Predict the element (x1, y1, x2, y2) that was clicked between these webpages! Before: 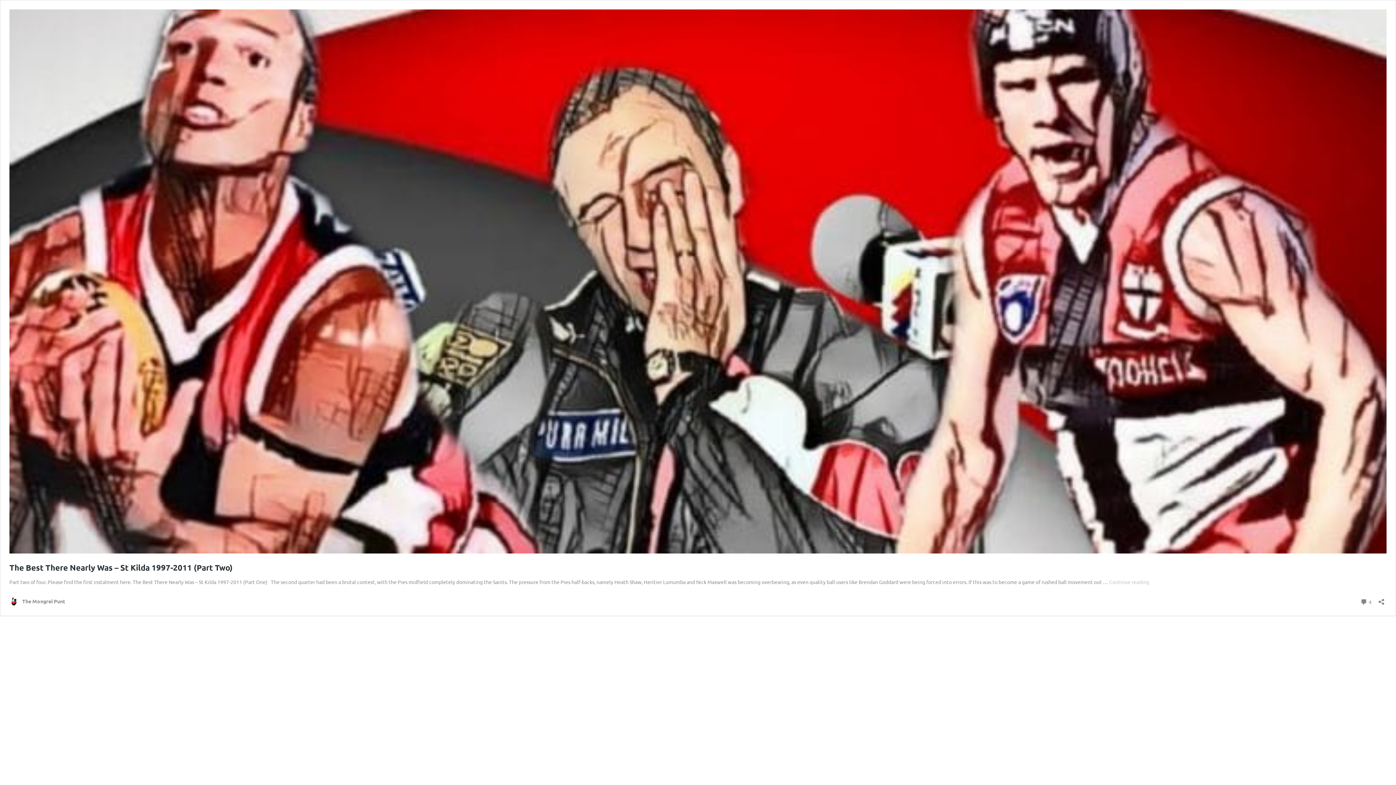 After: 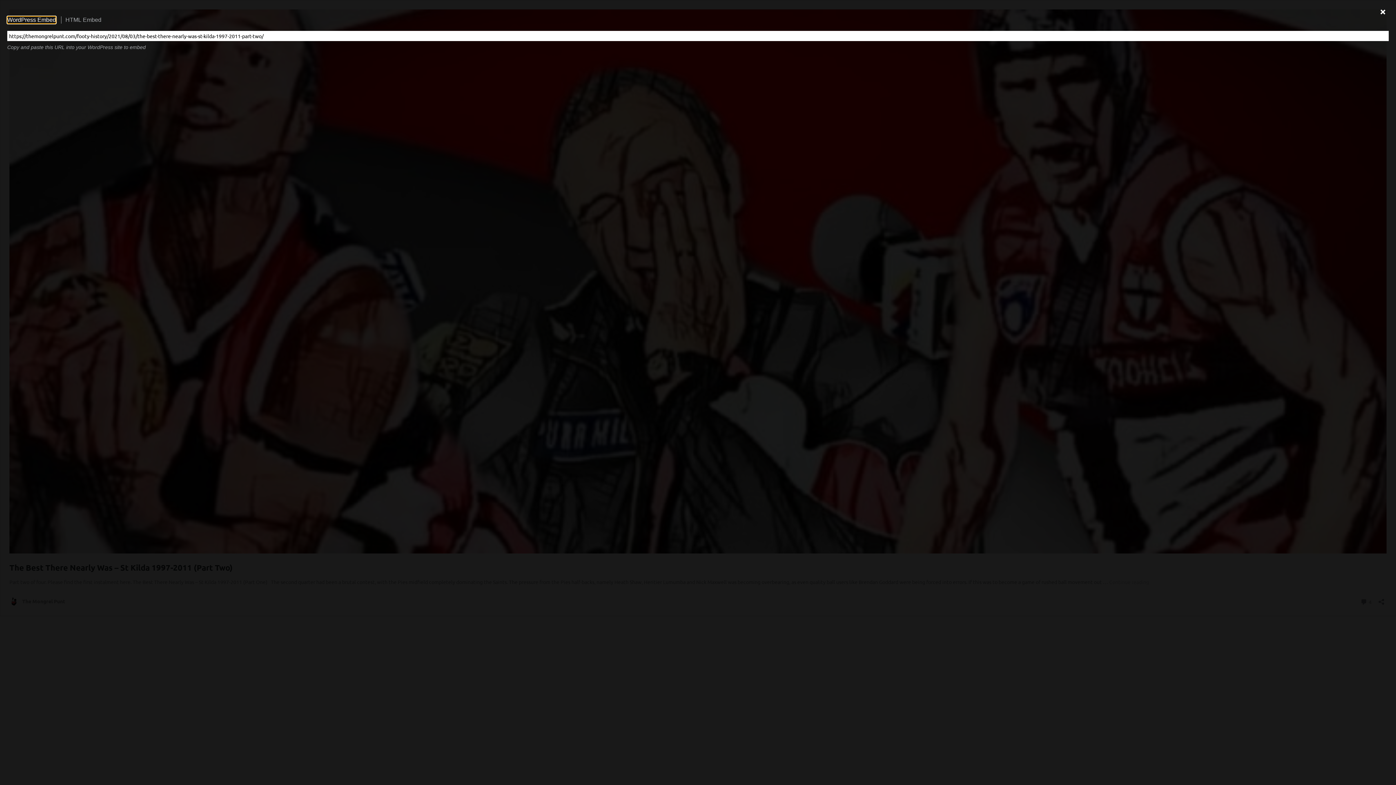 Action: label: Open sharing dialog bbox: (1376, 594, 1386, 605)